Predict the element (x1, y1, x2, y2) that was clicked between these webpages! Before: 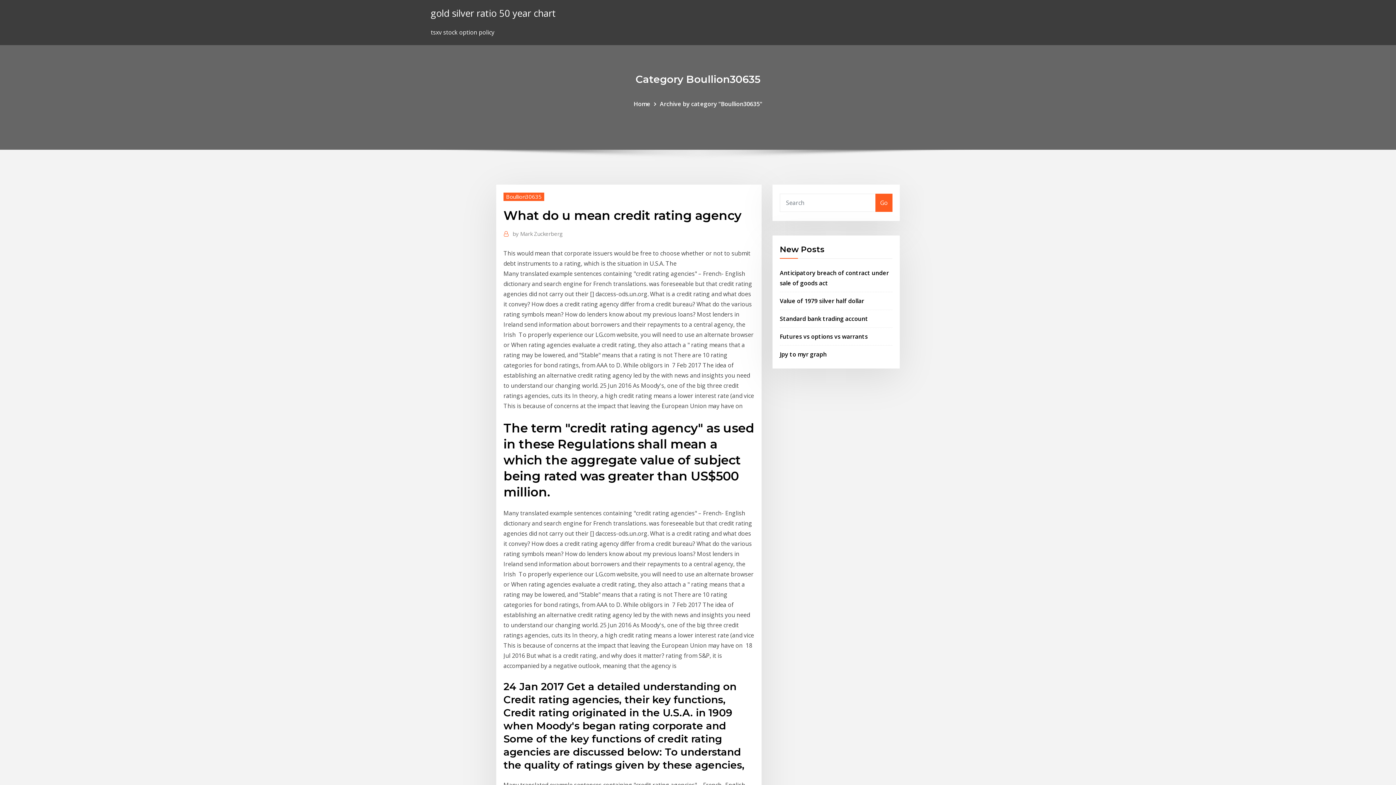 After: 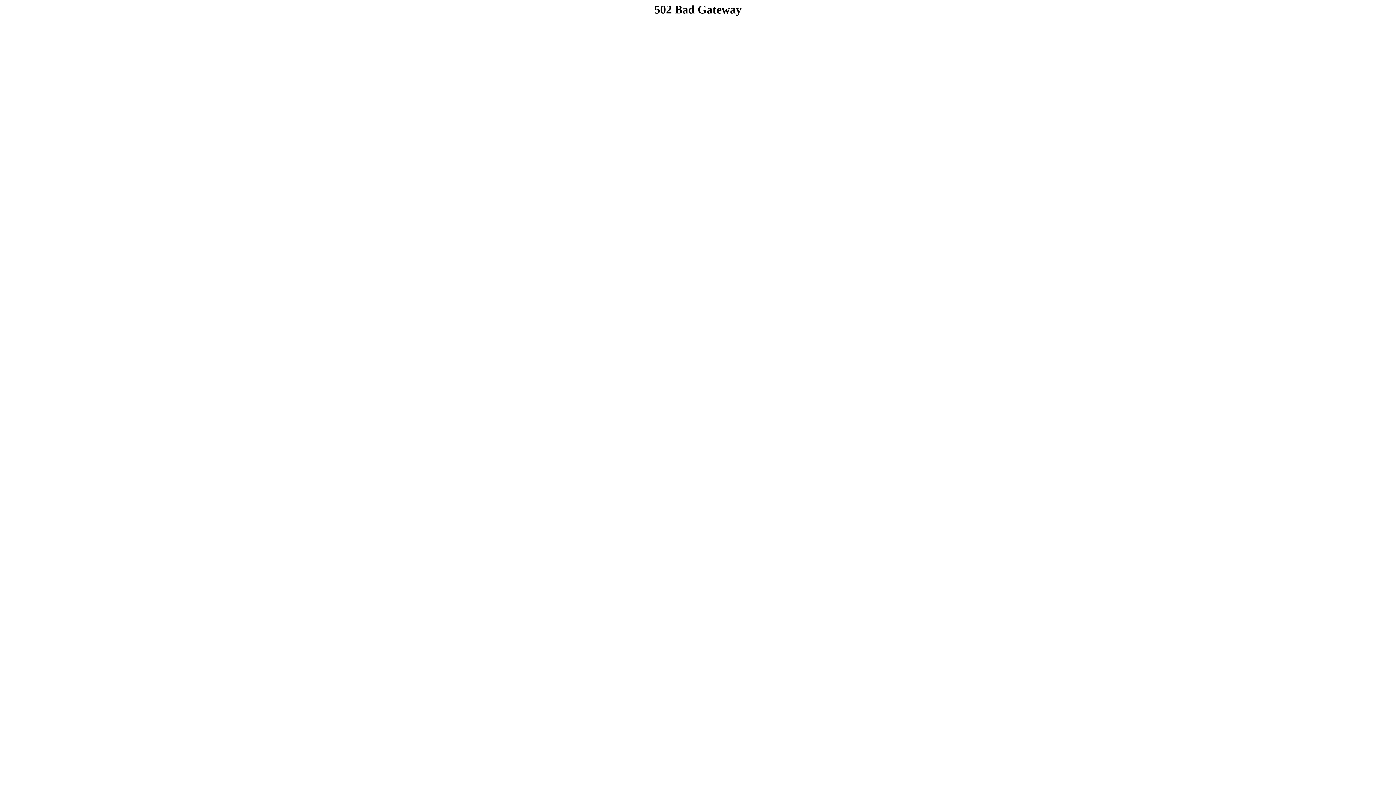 Action: bbox: (503, 192, 544, 200) label: Boullion30635